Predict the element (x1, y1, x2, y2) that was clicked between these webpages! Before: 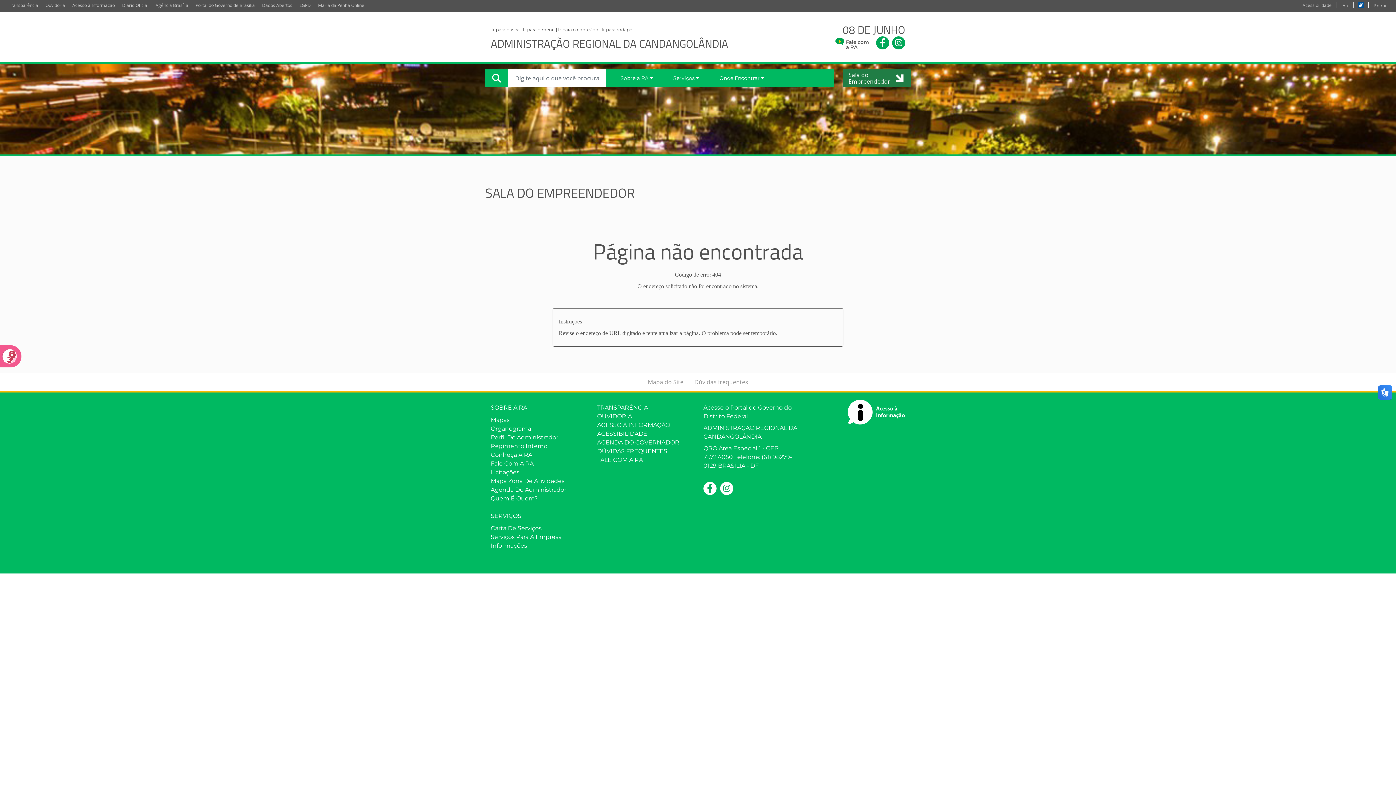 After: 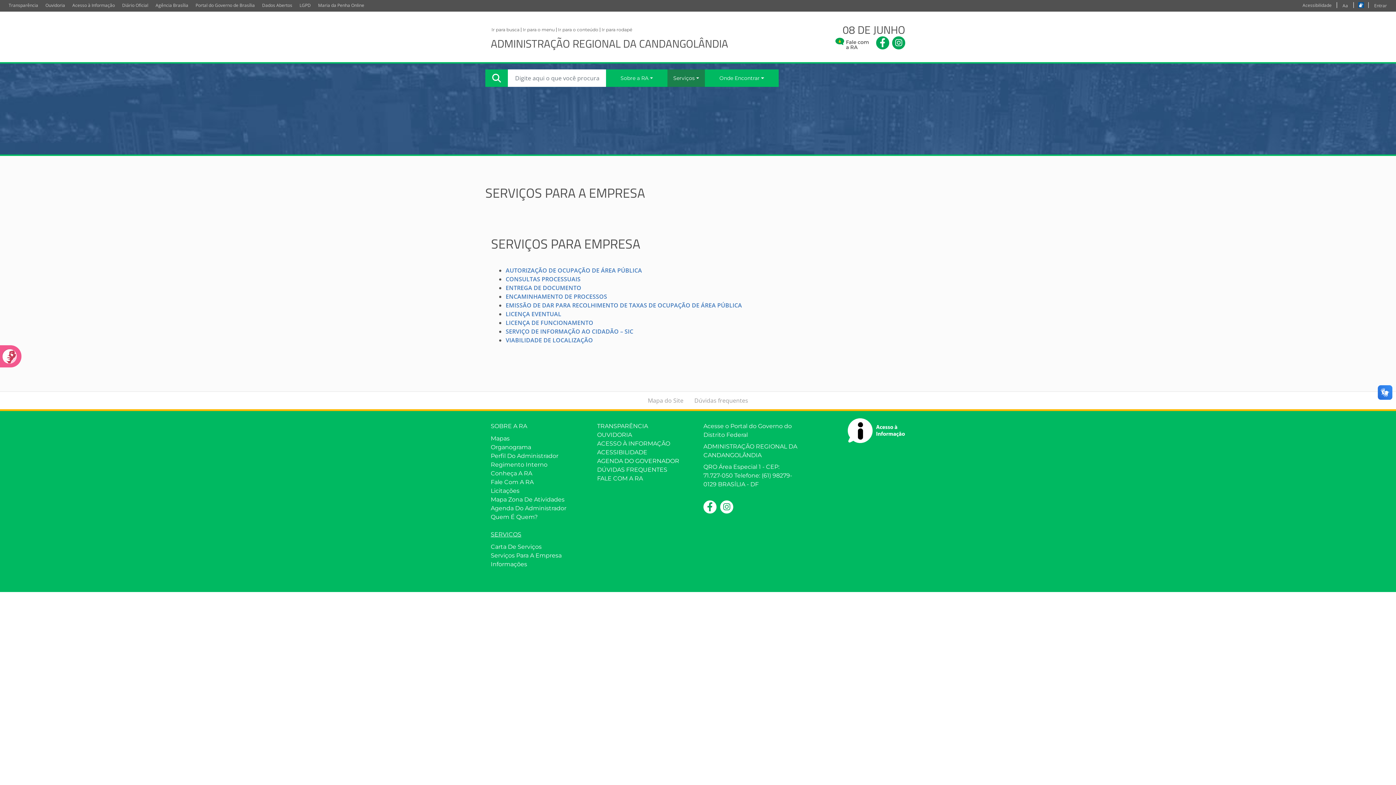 Action: label: Serviços Para A Empresa bbox: (490, 533, 586, 541)